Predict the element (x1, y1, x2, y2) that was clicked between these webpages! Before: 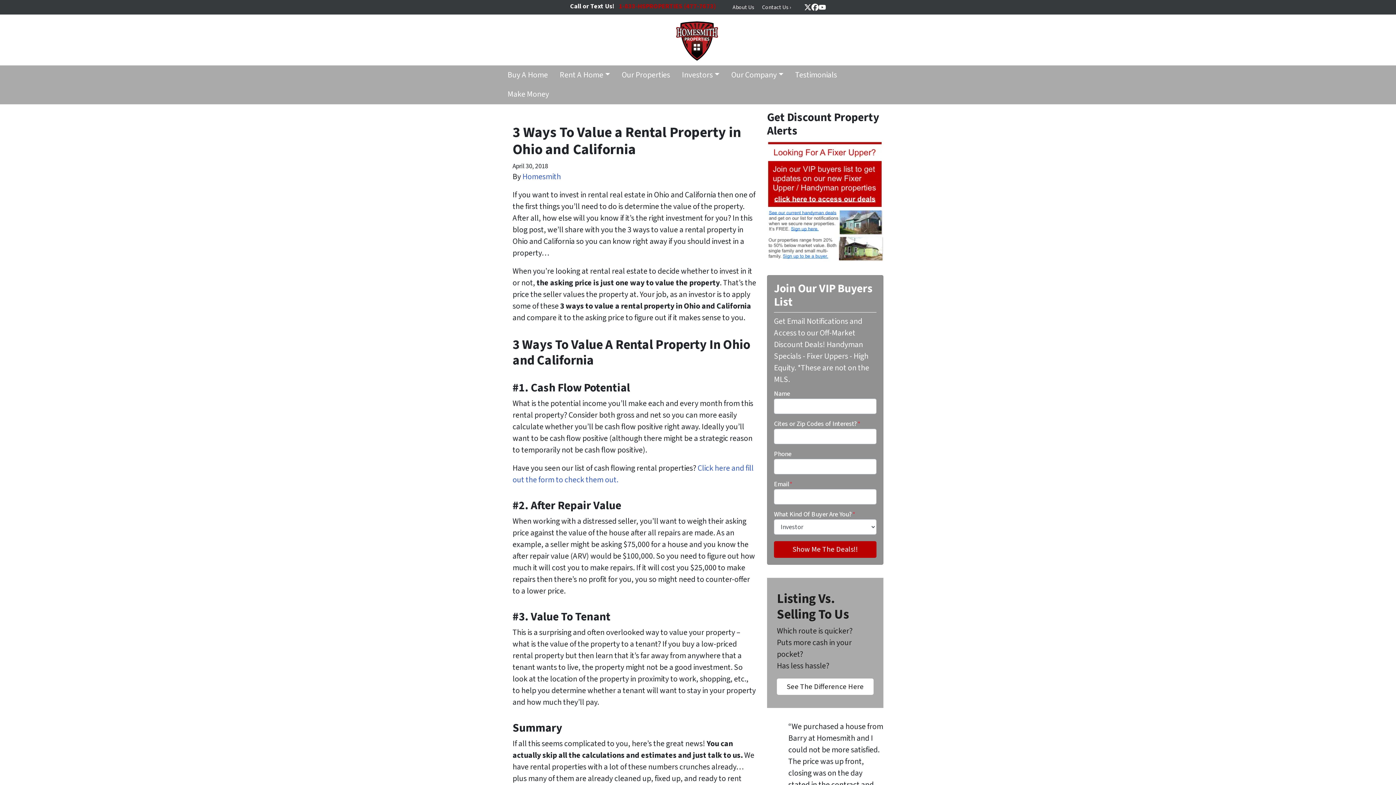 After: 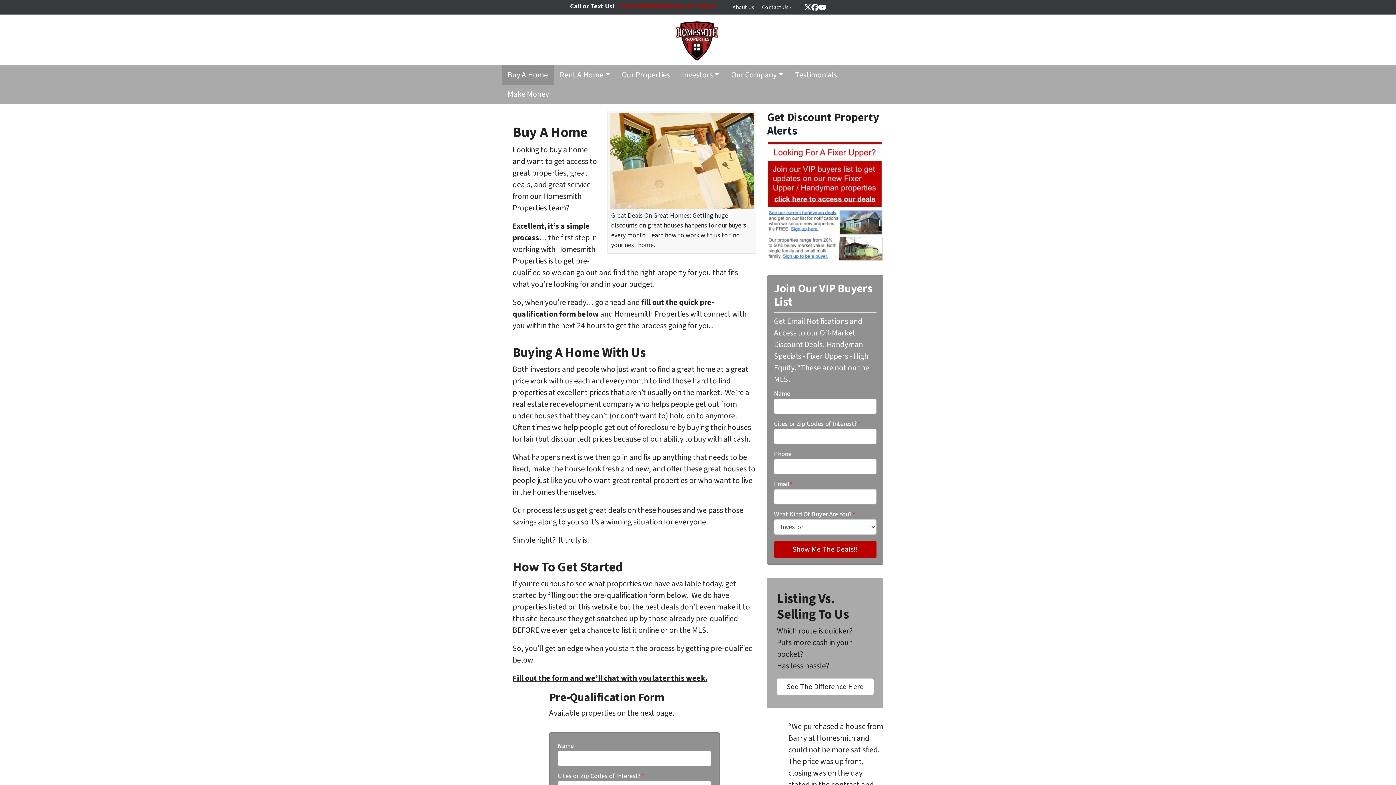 Action: bbox: (501, 65, 553, 84) label: Buy A Home